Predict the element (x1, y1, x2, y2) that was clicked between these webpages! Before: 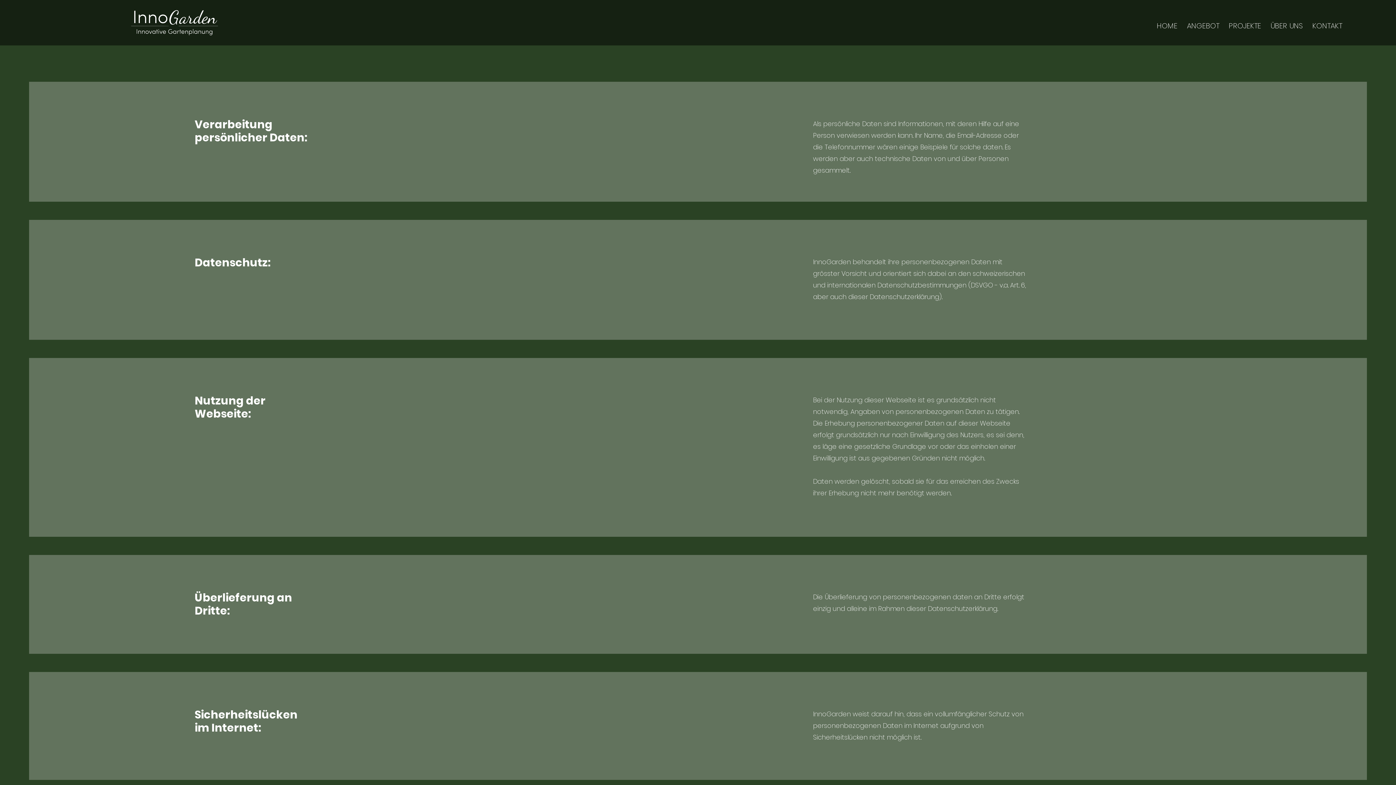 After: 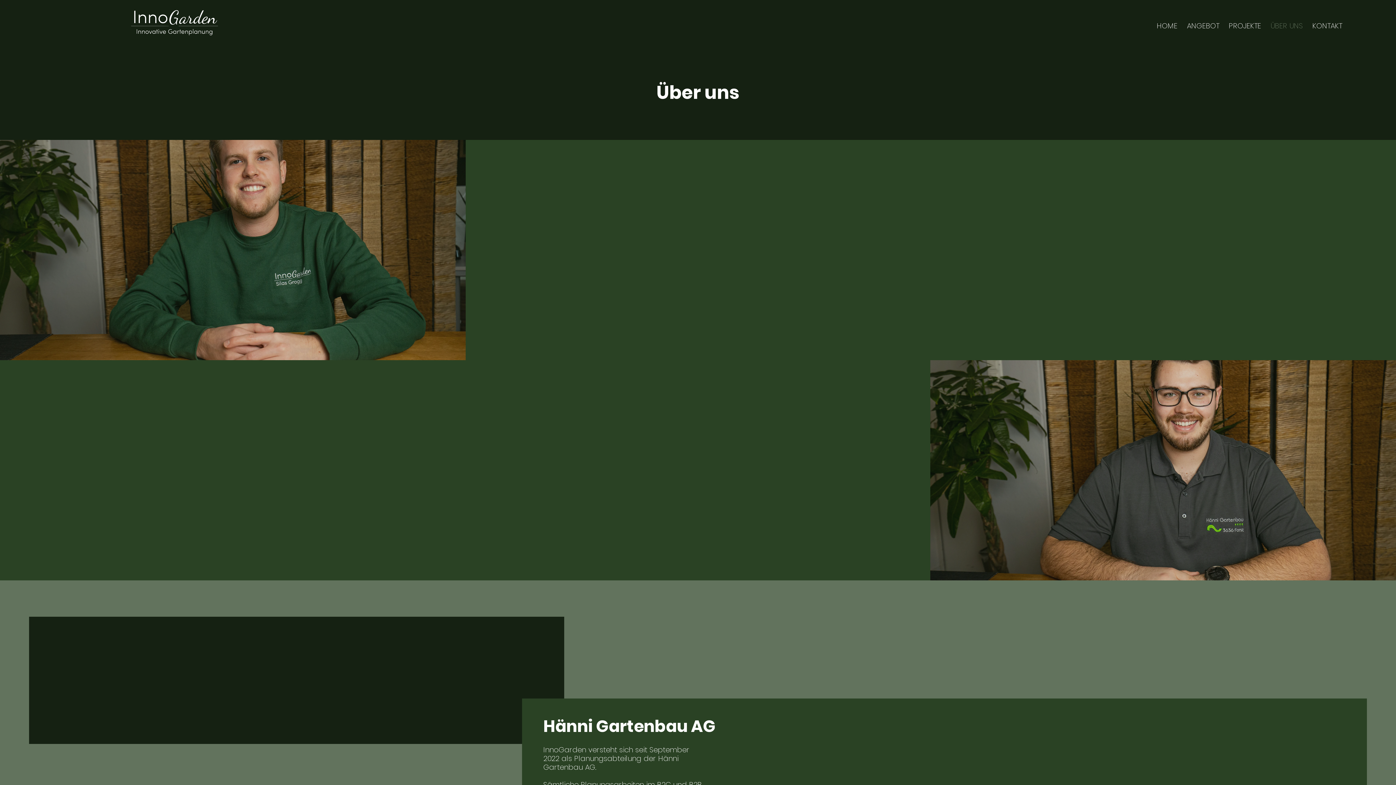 Action: bbox: (1266, 13, 1308, 31) label: ÜBER UNS